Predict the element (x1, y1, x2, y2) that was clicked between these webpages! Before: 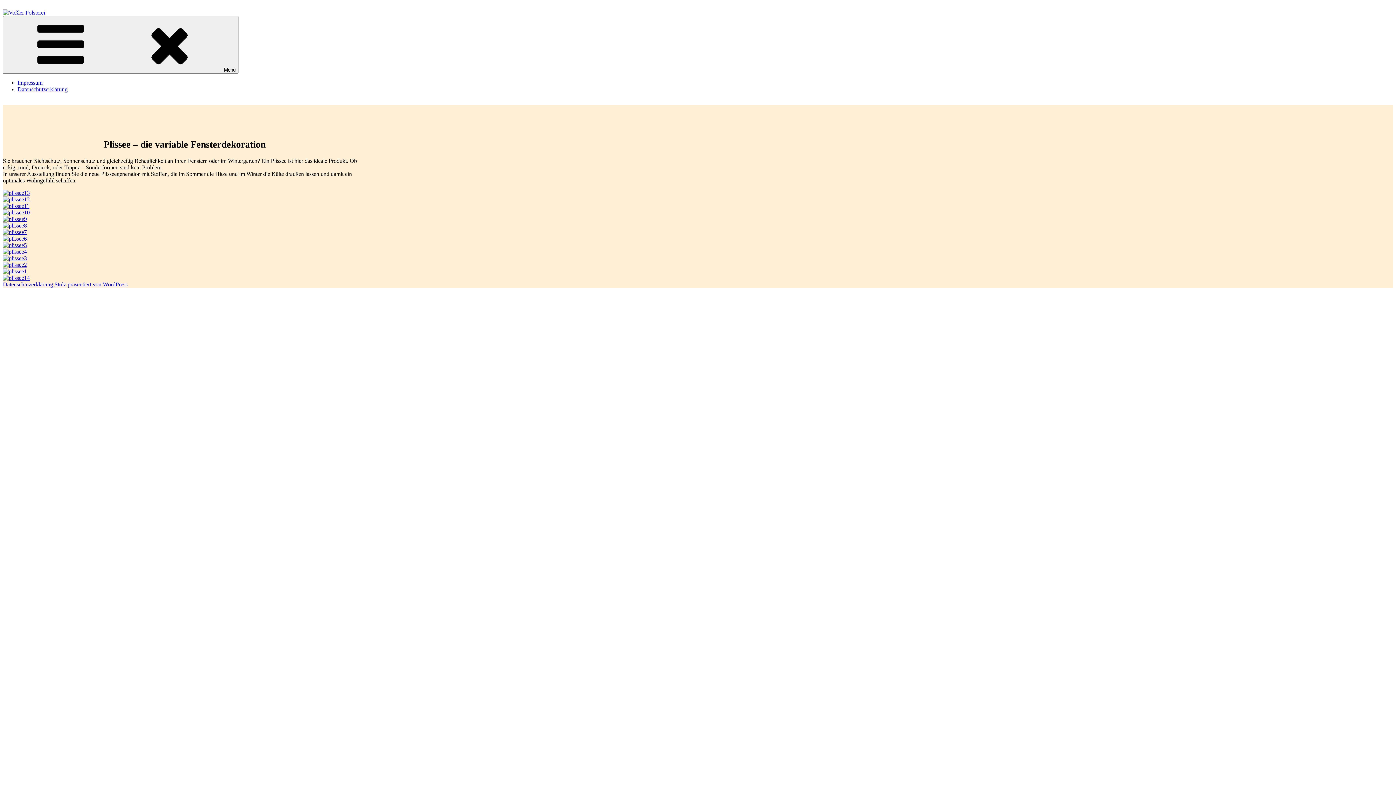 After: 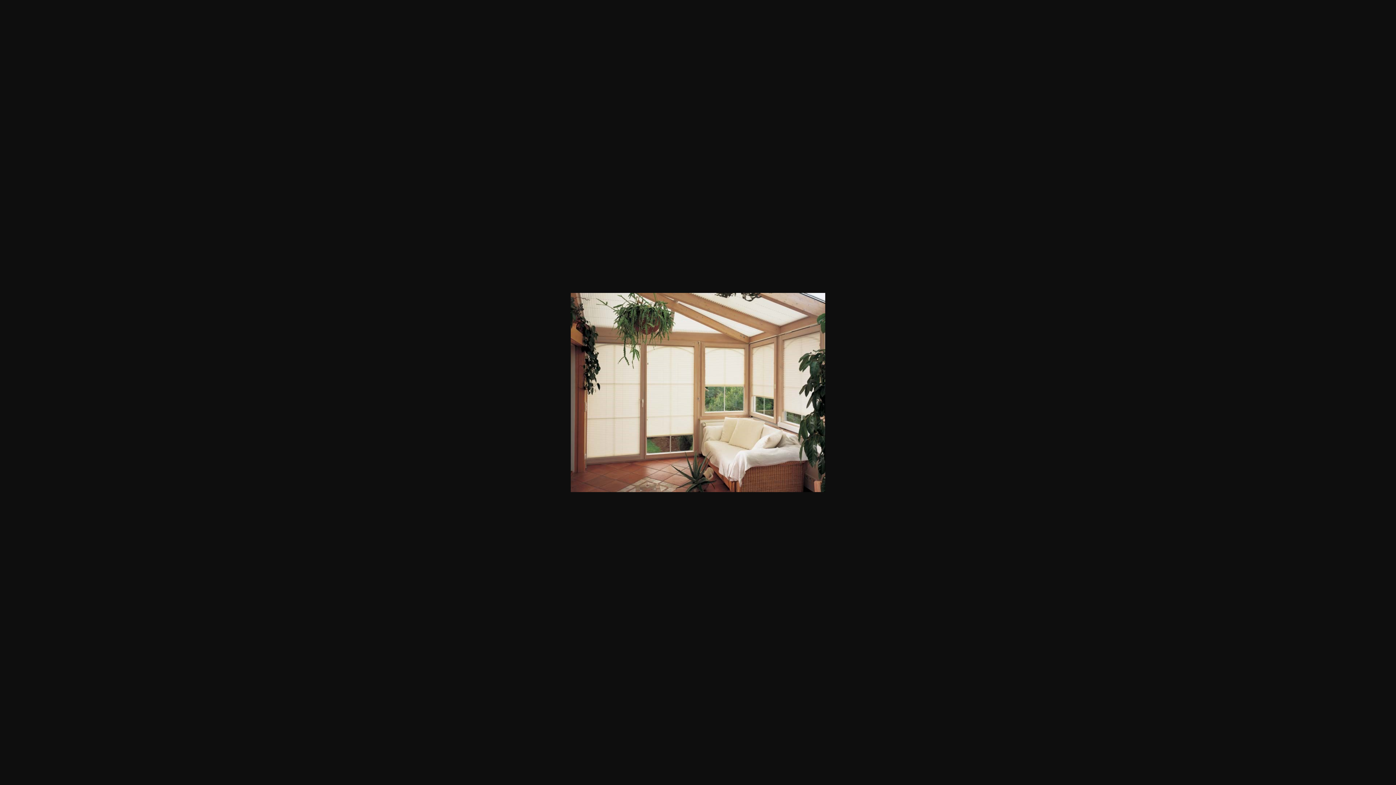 Action: bbox: (2, 189, 29, 196)